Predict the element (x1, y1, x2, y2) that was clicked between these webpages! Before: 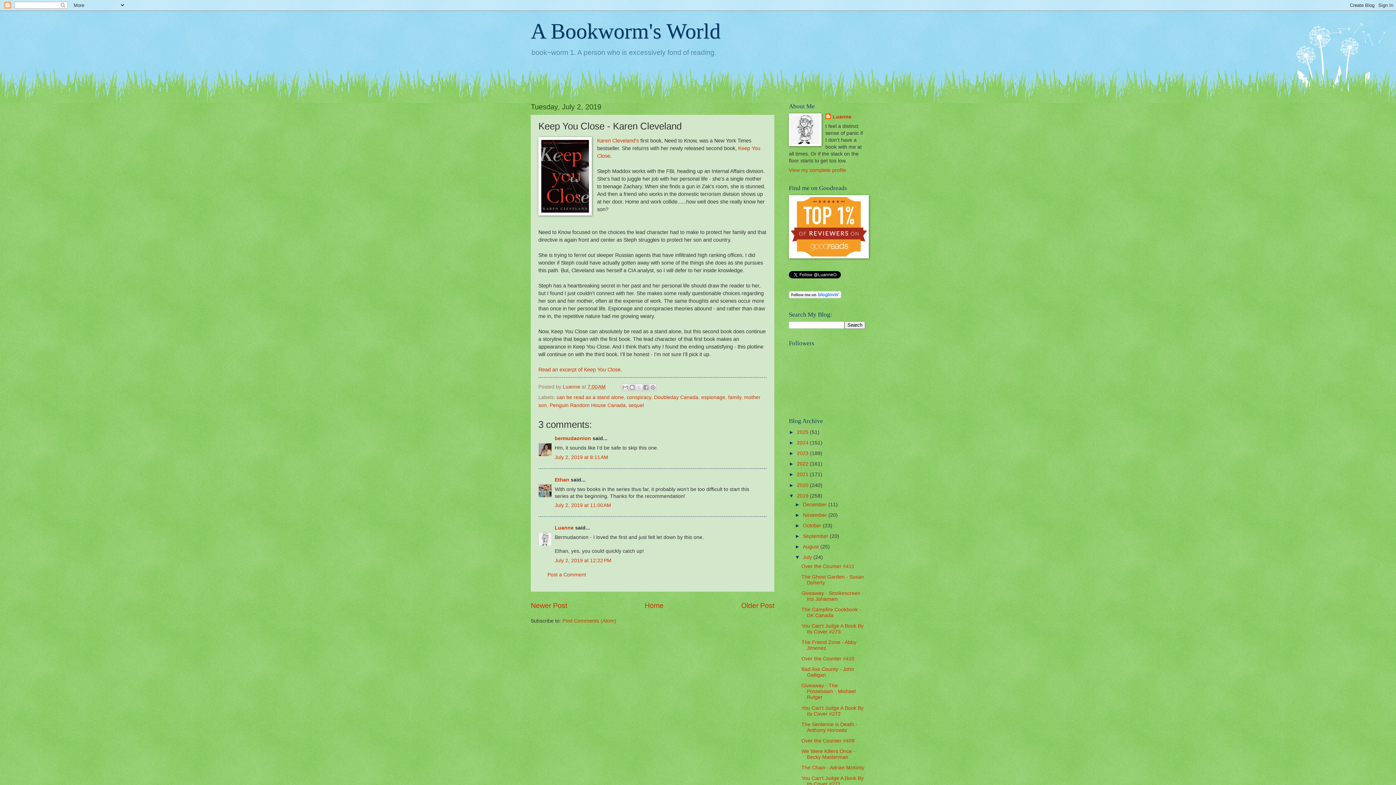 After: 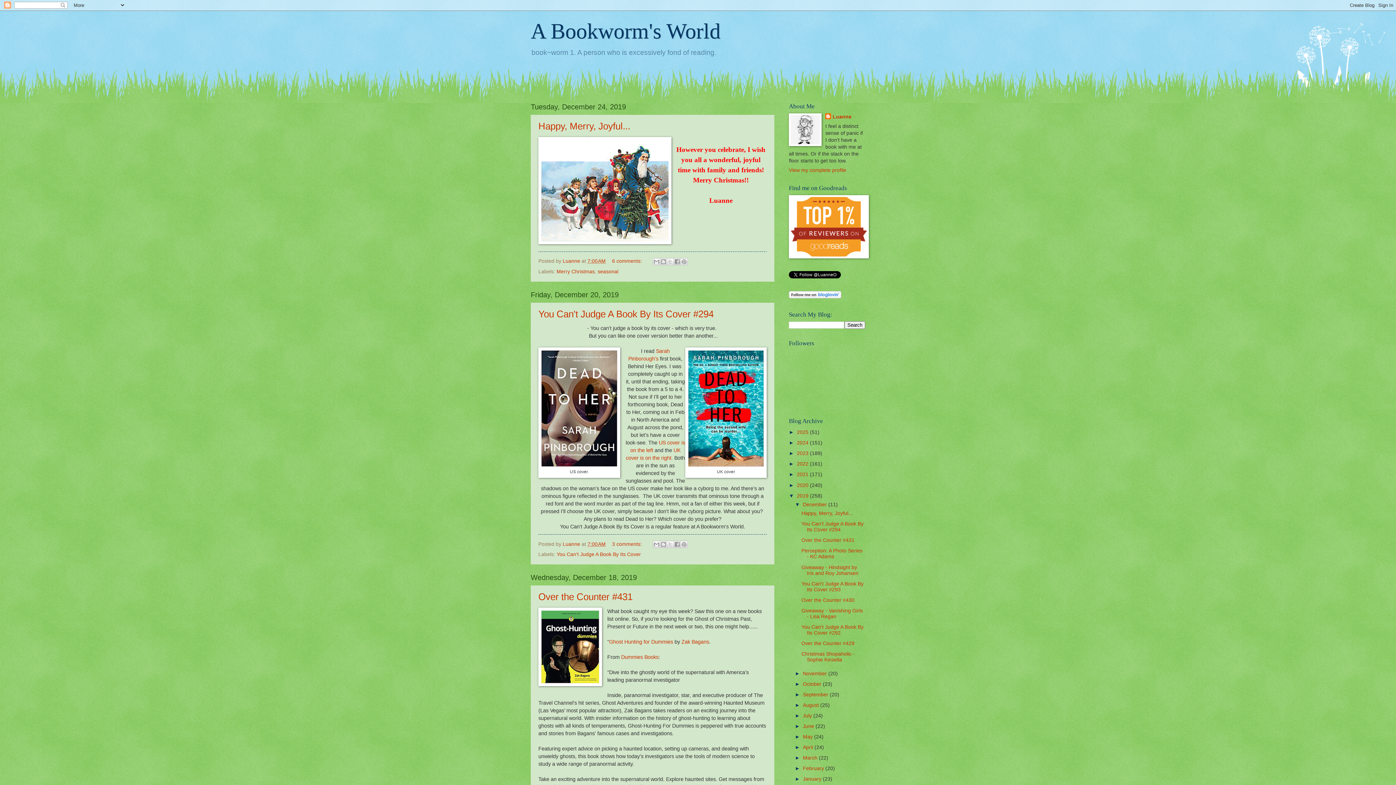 Action: label: December  bbox: (803, 502, 828, 507)